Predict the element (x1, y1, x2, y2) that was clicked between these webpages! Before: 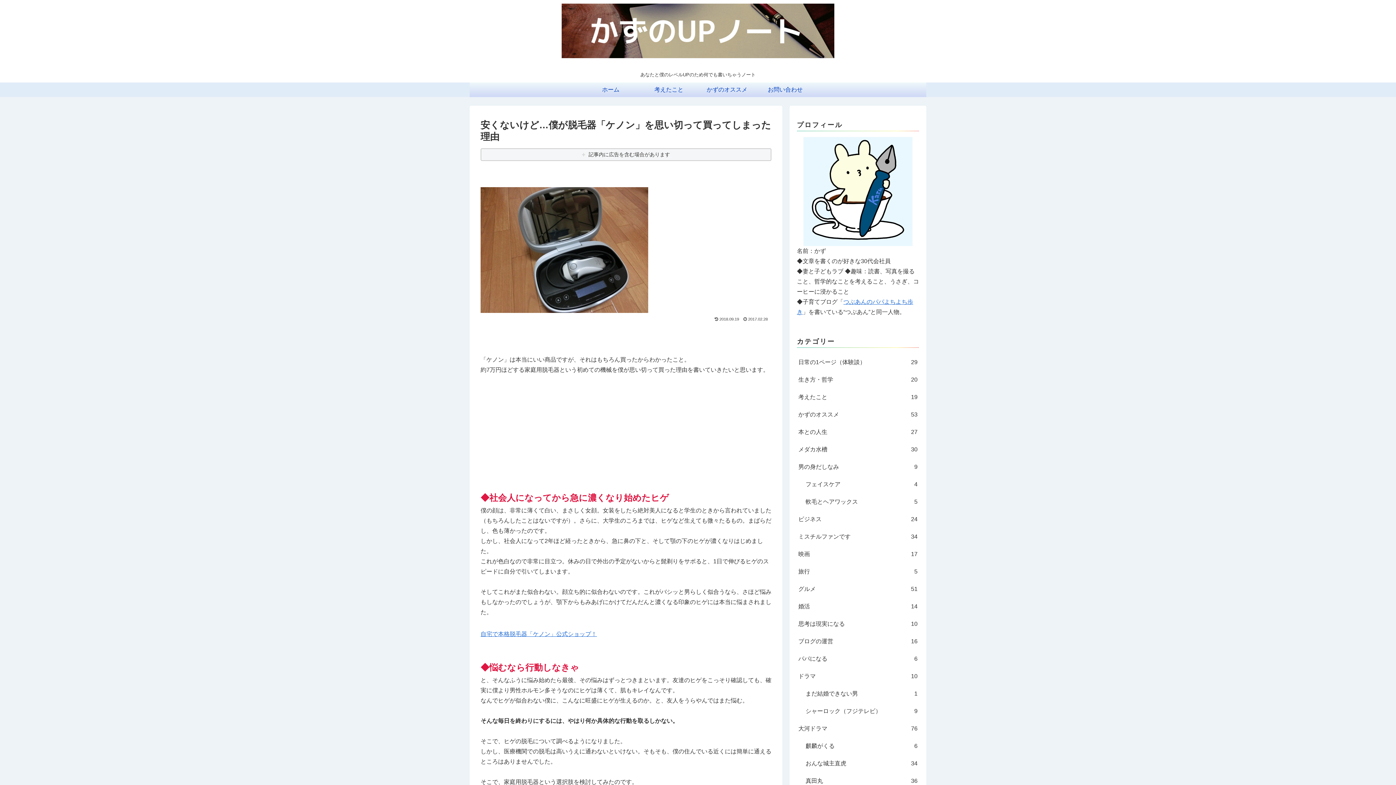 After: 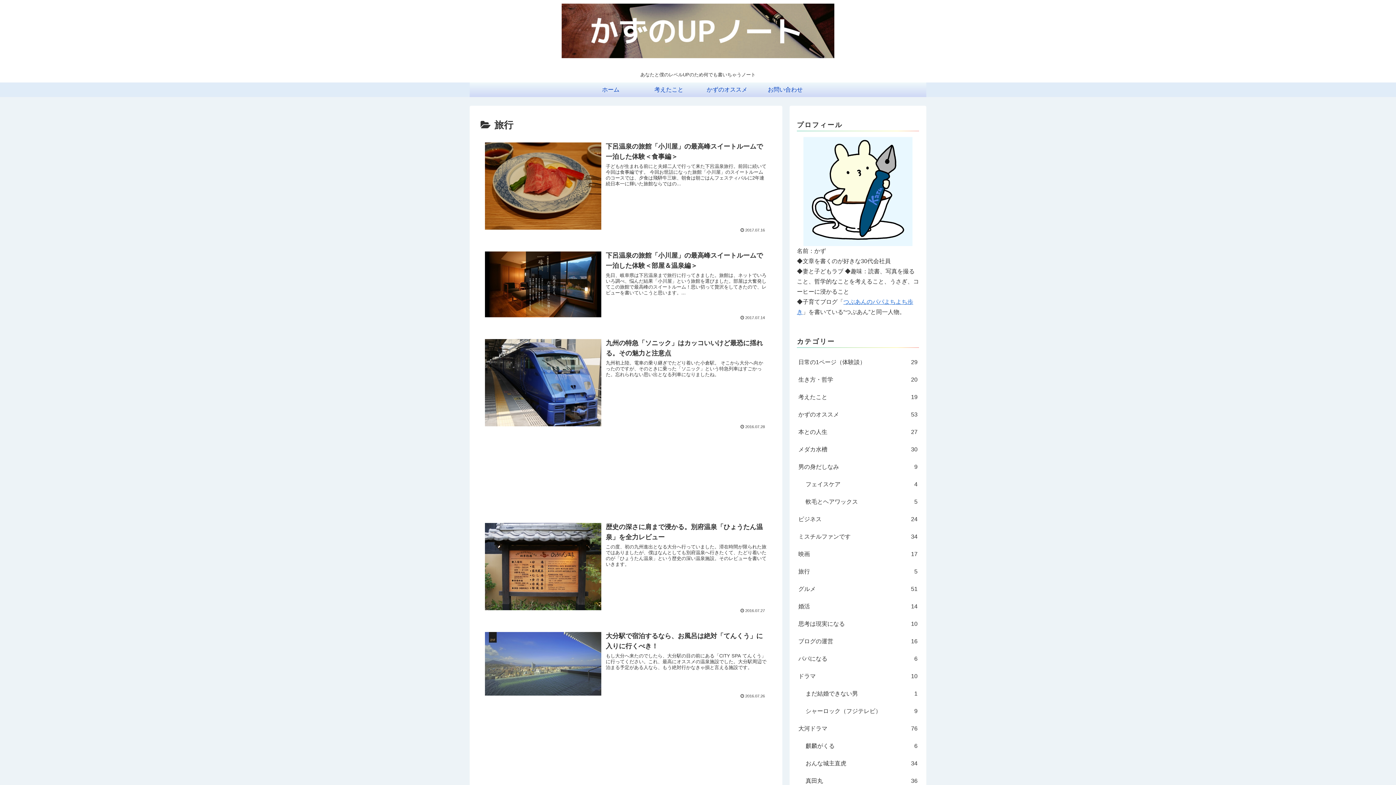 Action: label: 旅行
5 bbox: (797, 563, 919, 580)